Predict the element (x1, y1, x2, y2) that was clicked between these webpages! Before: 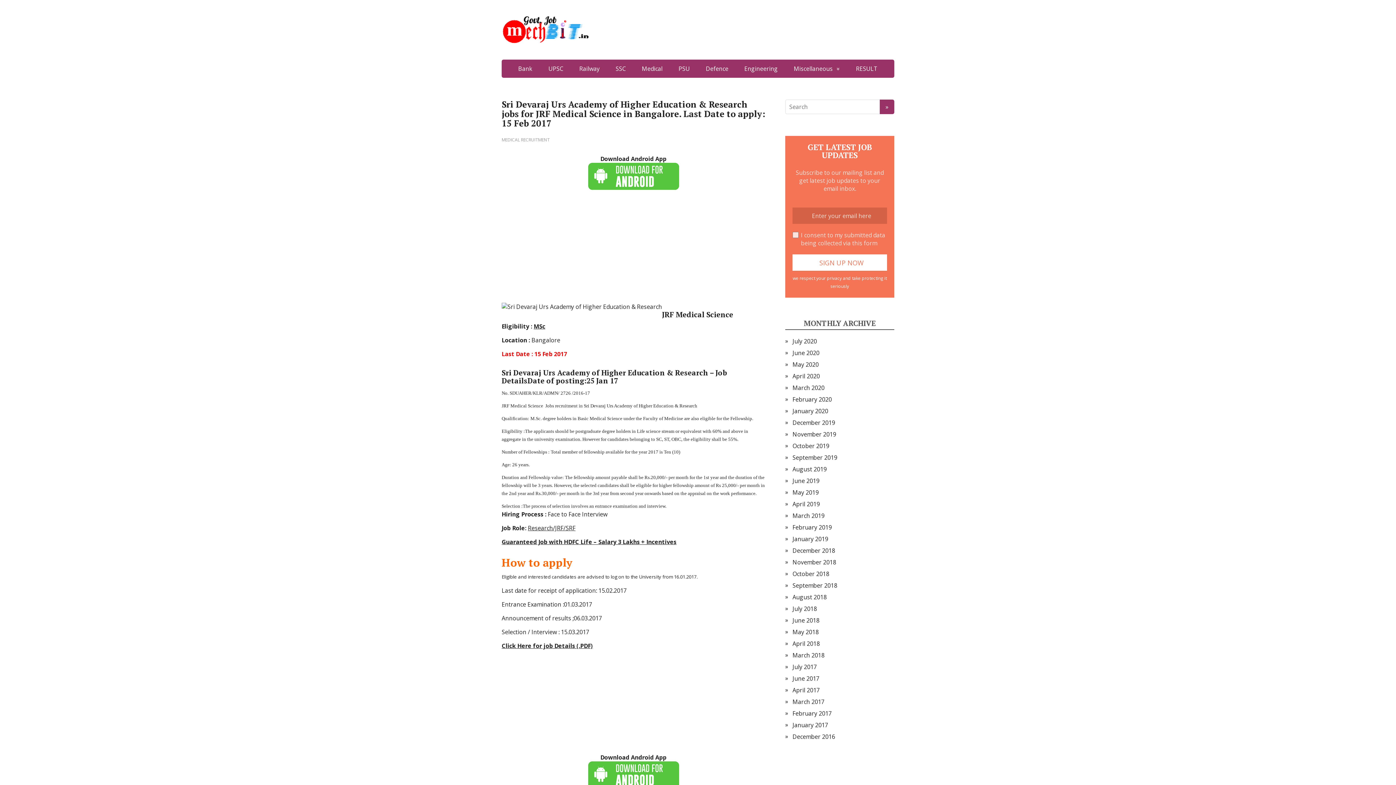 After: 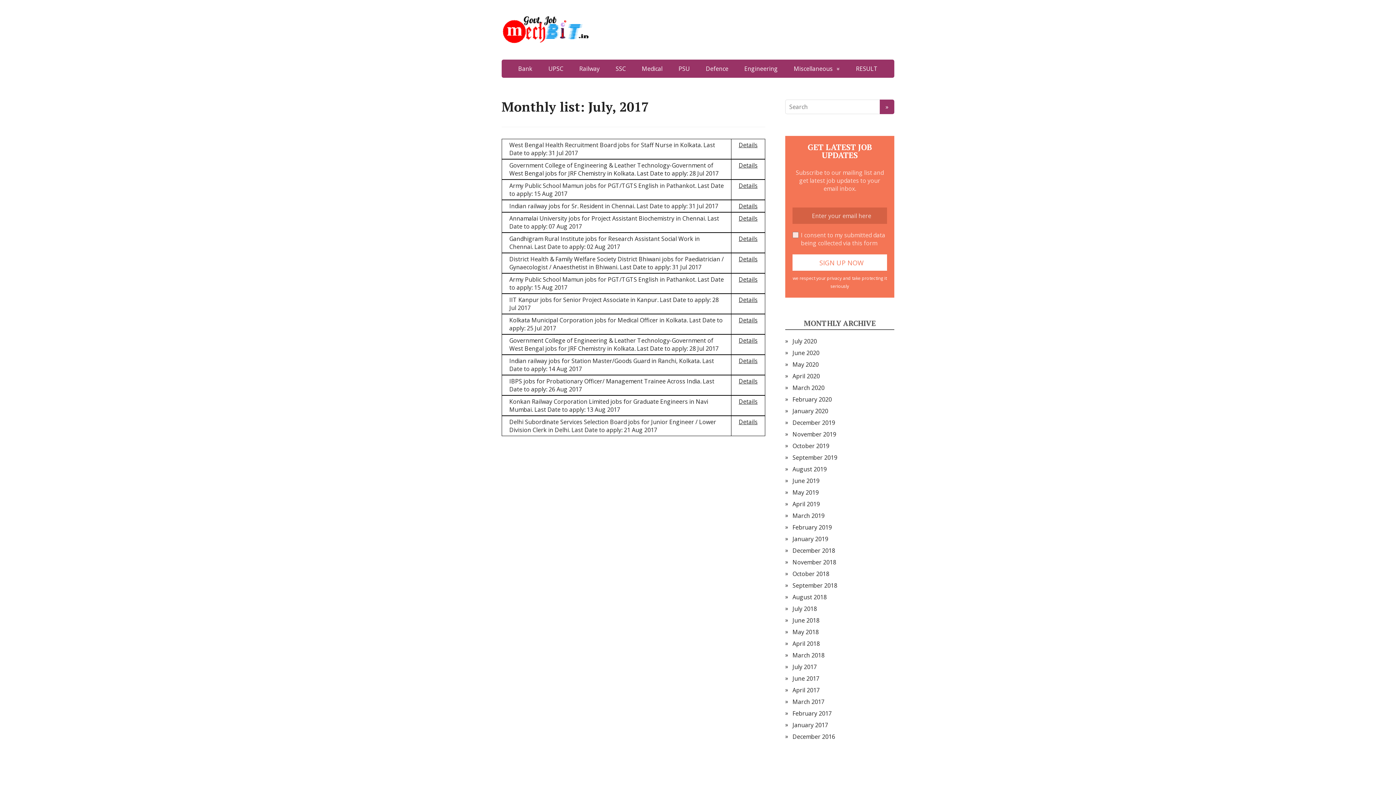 Action: label: July 2017 bbox: (792, 663, 817, 671)